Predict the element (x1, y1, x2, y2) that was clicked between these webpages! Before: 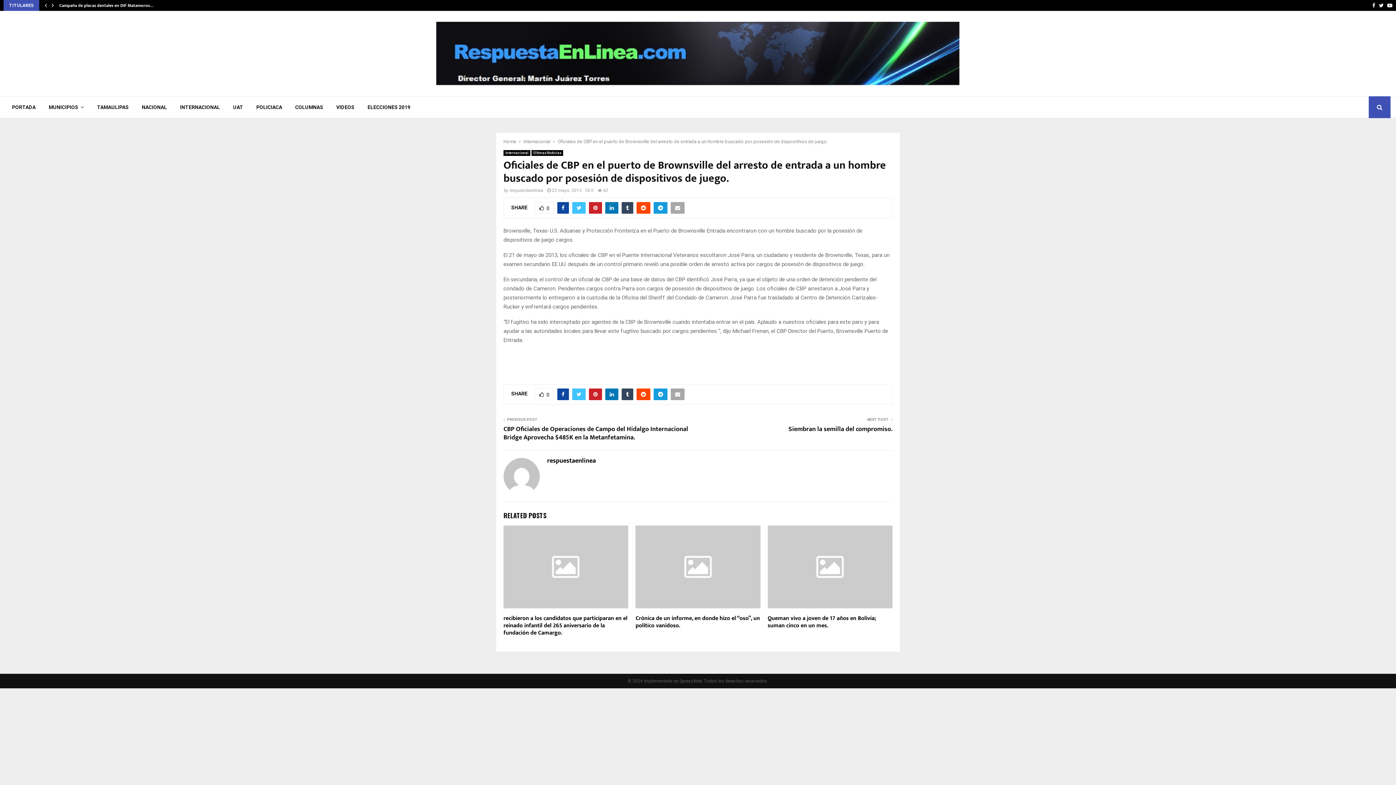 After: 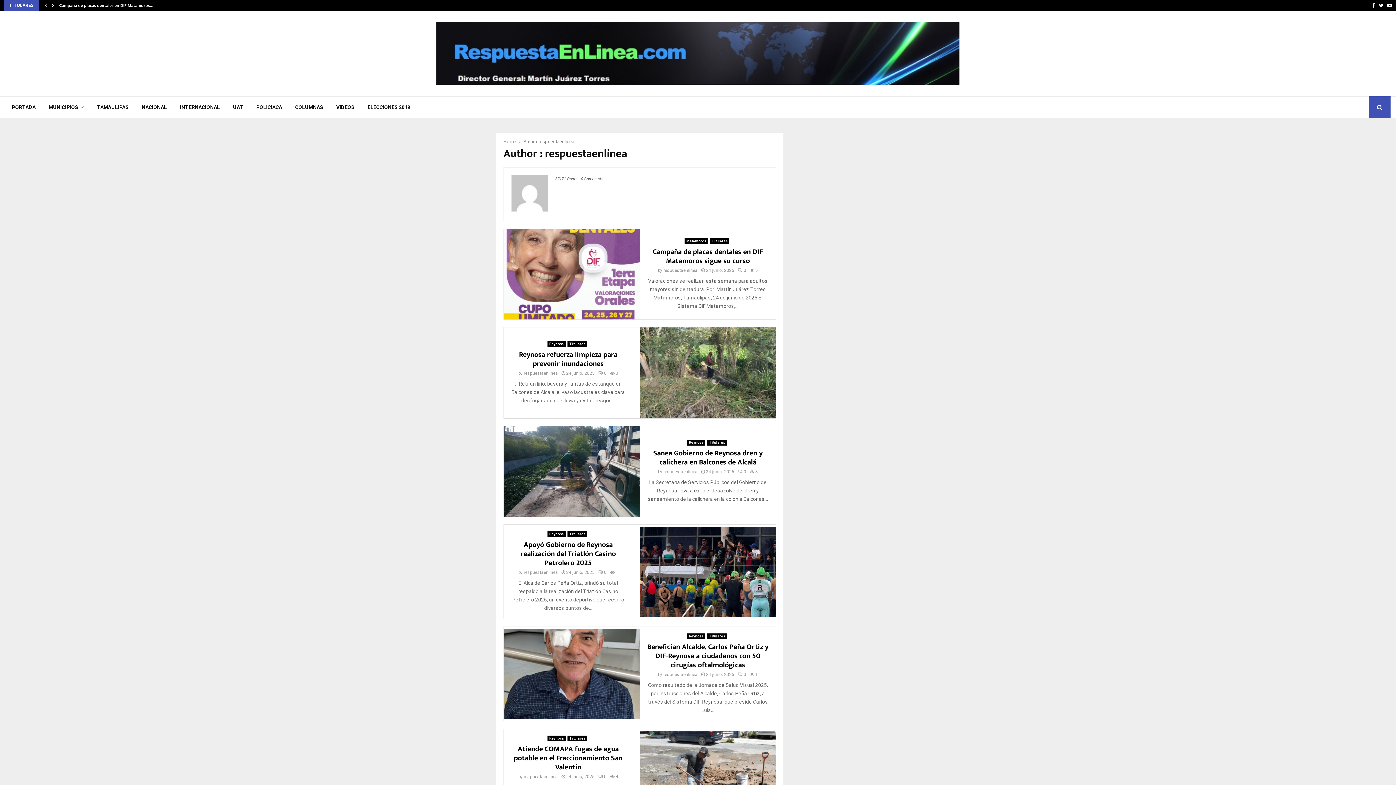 Action: label: respuestaenlinea bbox: (547, 456, 596, 465)